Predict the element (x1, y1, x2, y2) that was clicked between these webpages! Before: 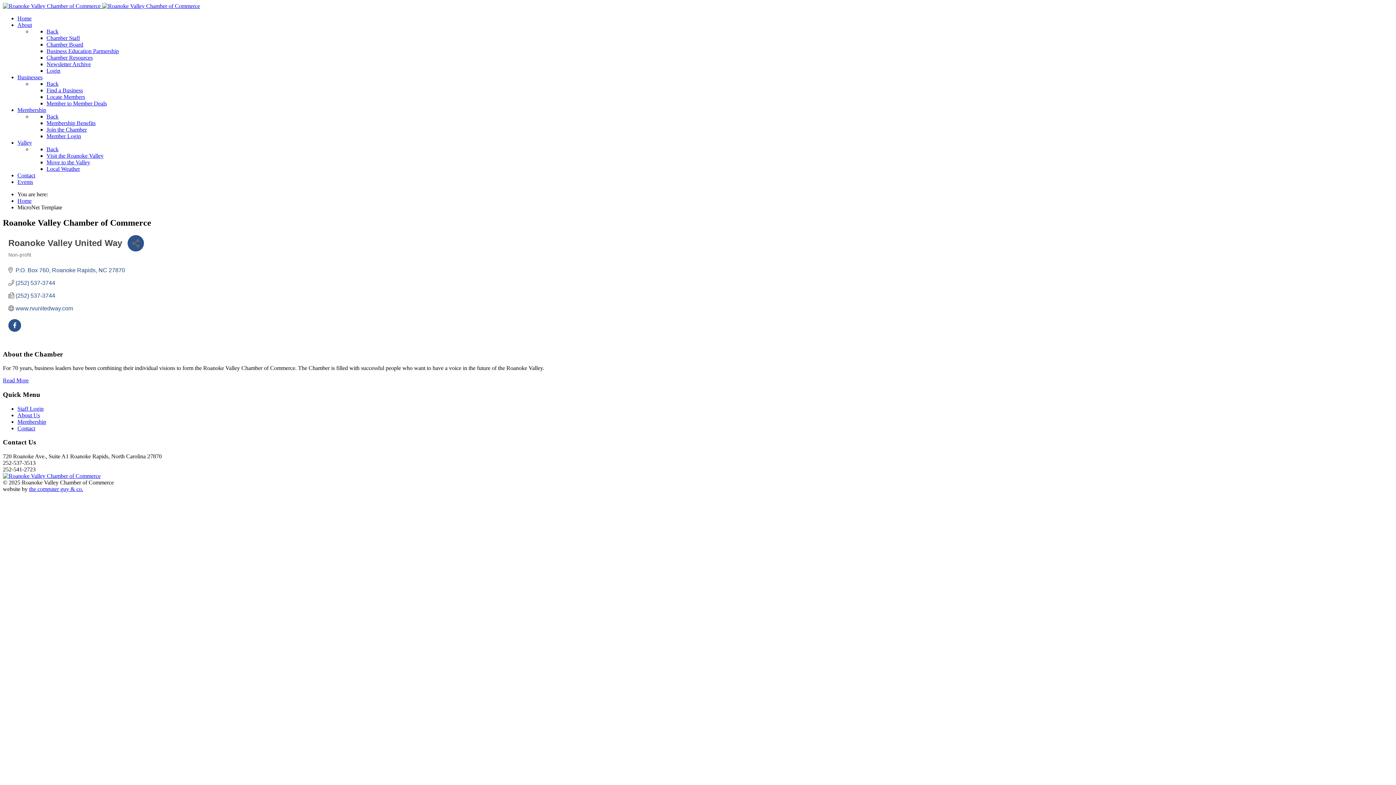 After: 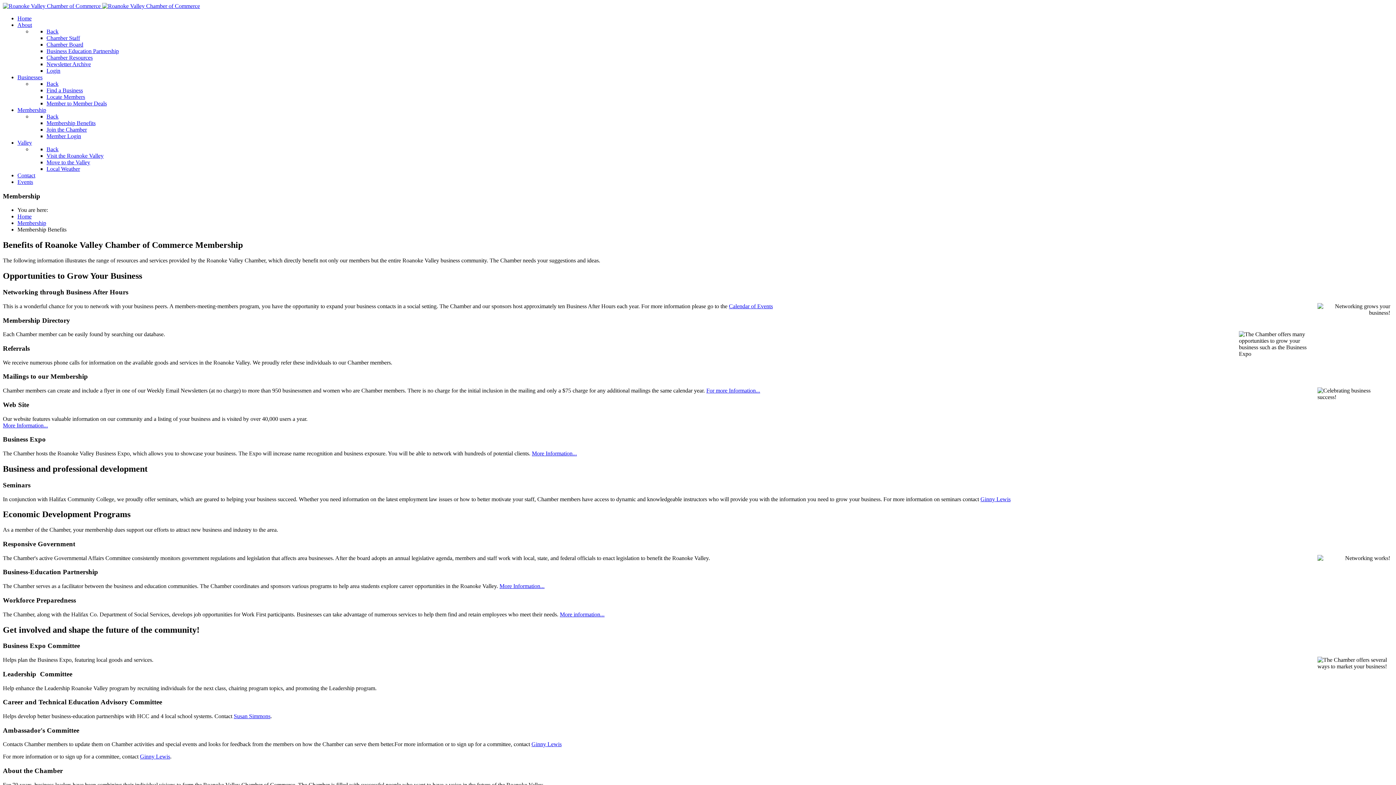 Action: bbox: (46, 120, 95, 126) label: Membership Benefits